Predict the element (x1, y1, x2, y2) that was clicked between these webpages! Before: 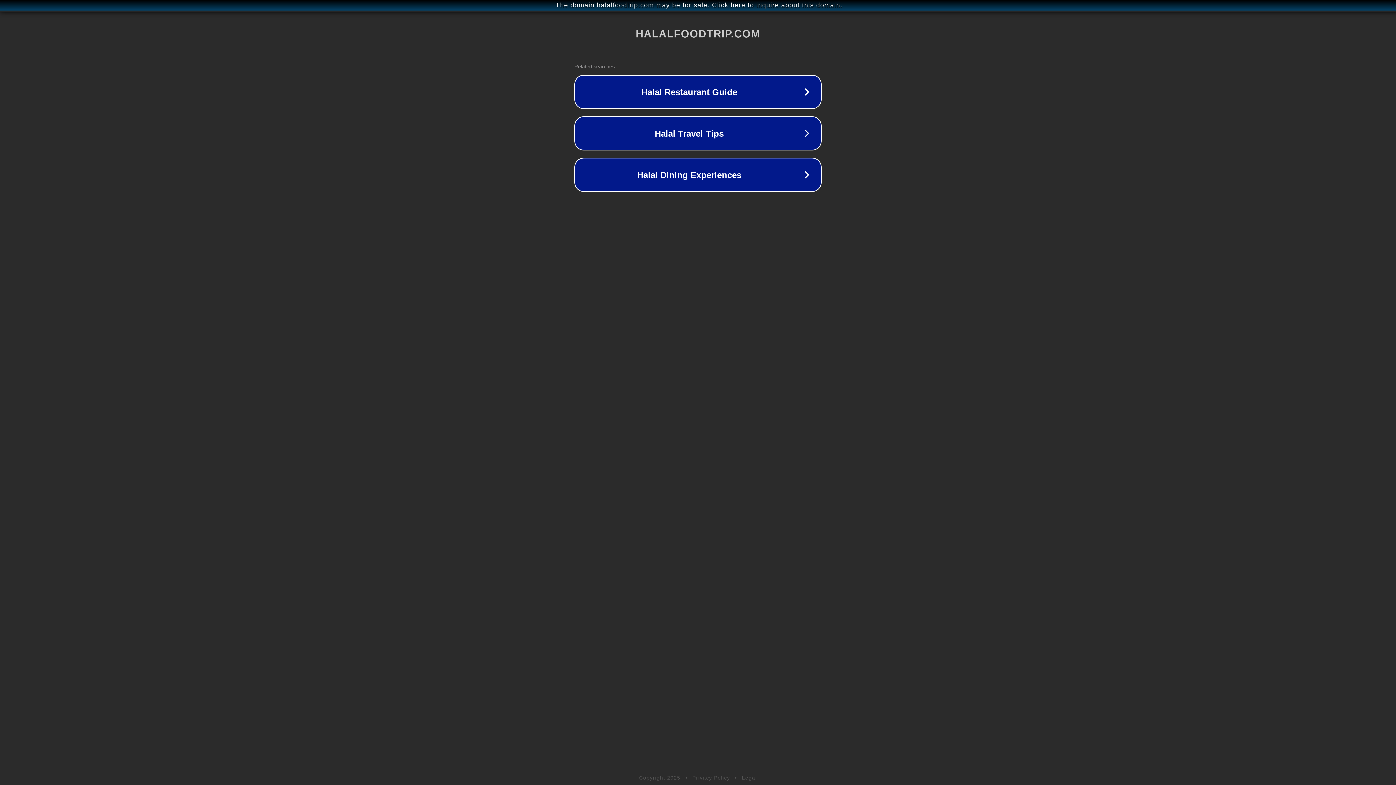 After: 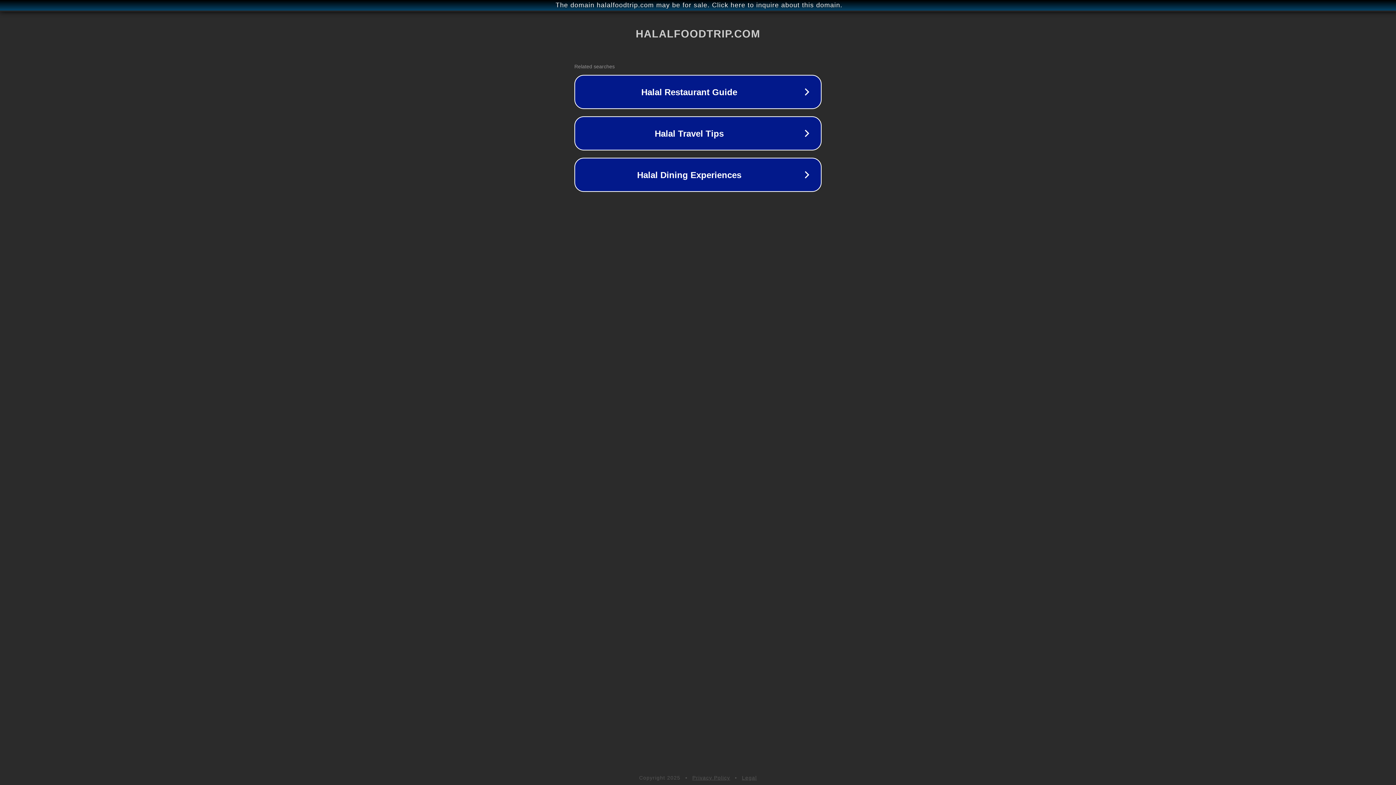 Action: label: Privacy Policy bbox: (692, 775, 730, 781)